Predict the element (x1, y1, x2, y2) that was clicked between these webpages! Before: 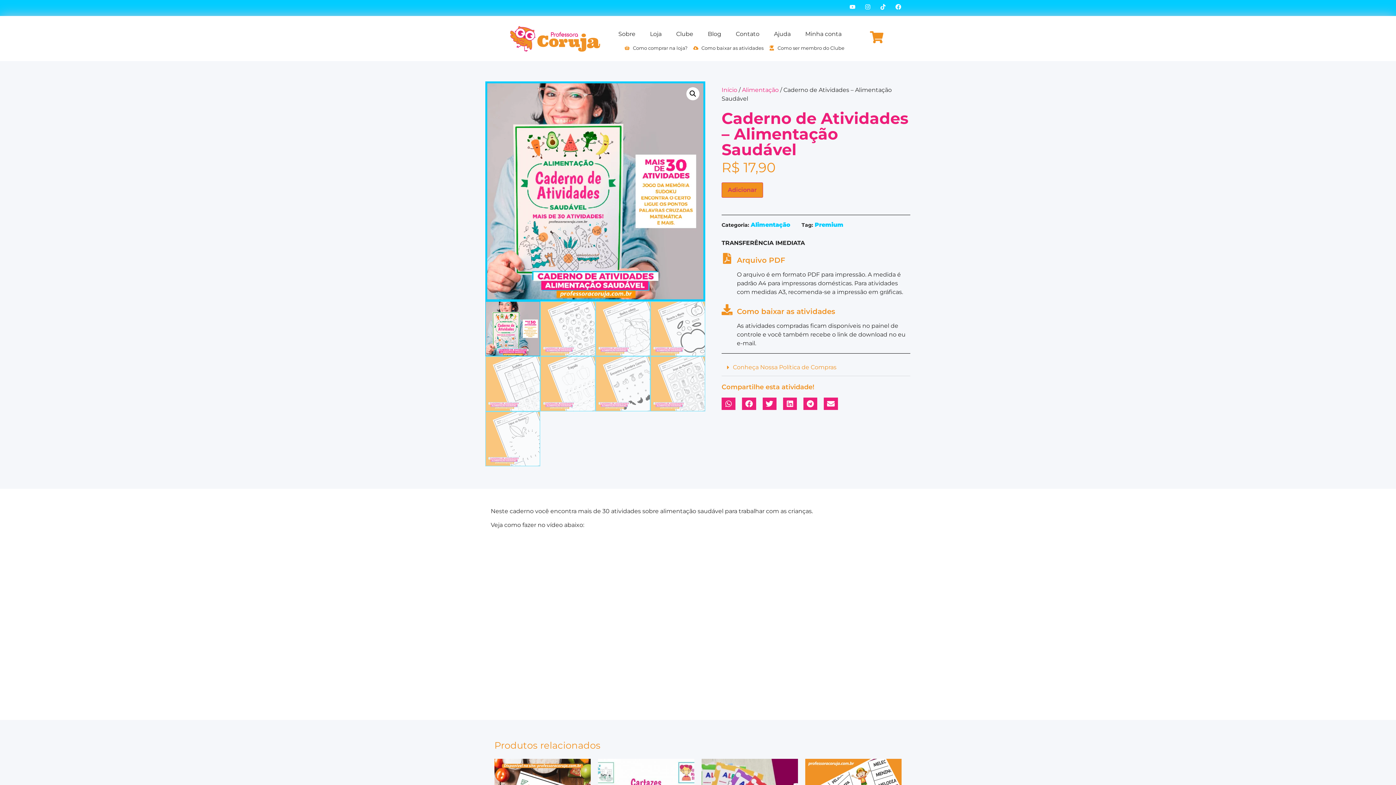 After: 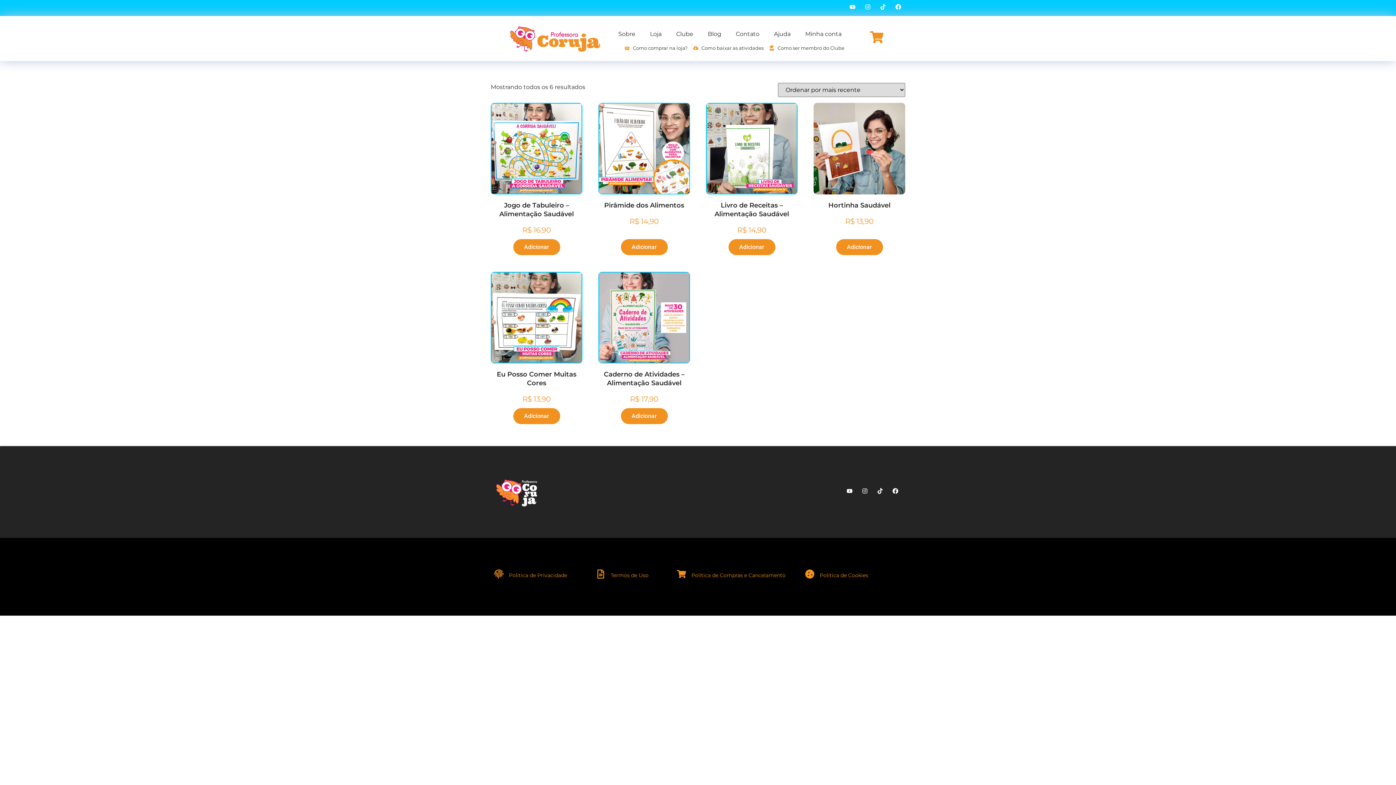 Action: label: Alimentação bbox: (742, 86, 778, 93)